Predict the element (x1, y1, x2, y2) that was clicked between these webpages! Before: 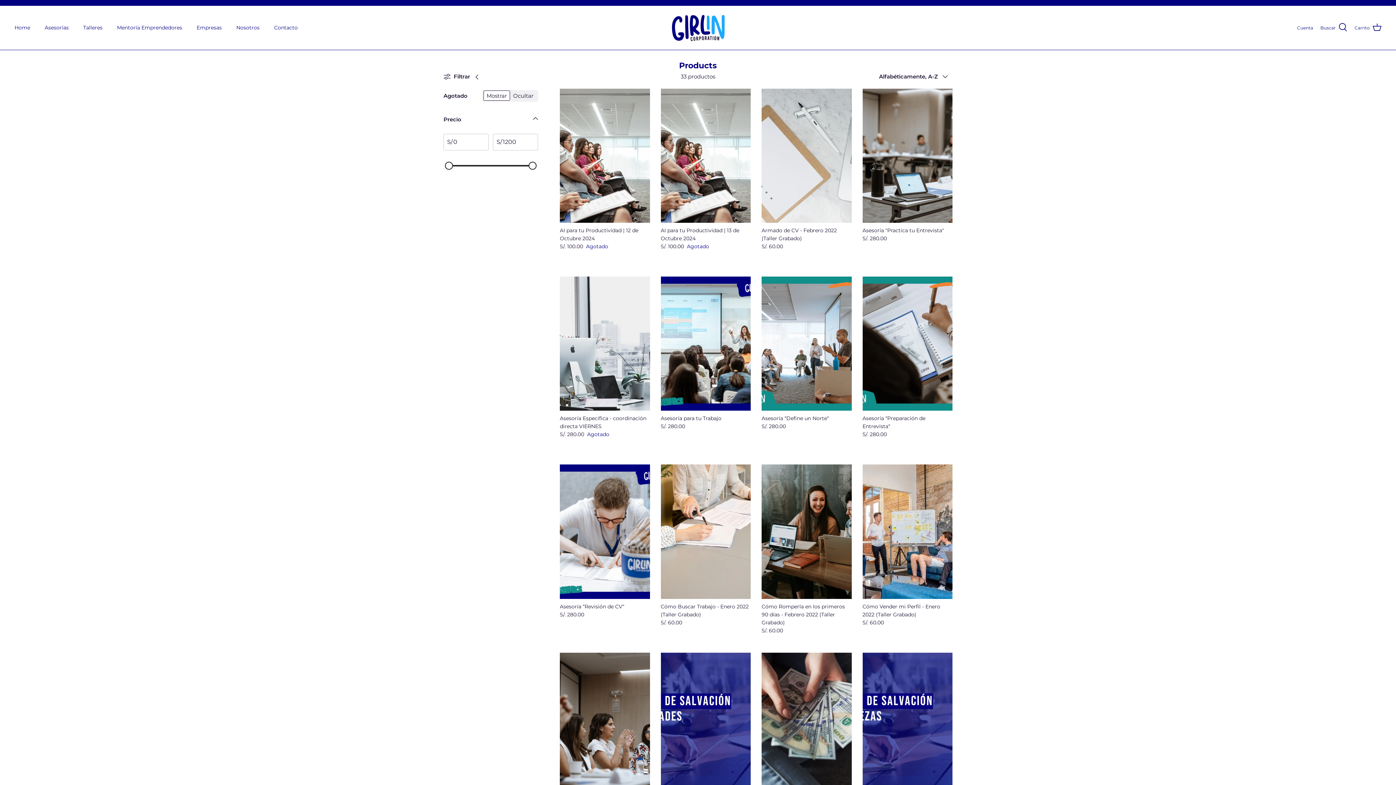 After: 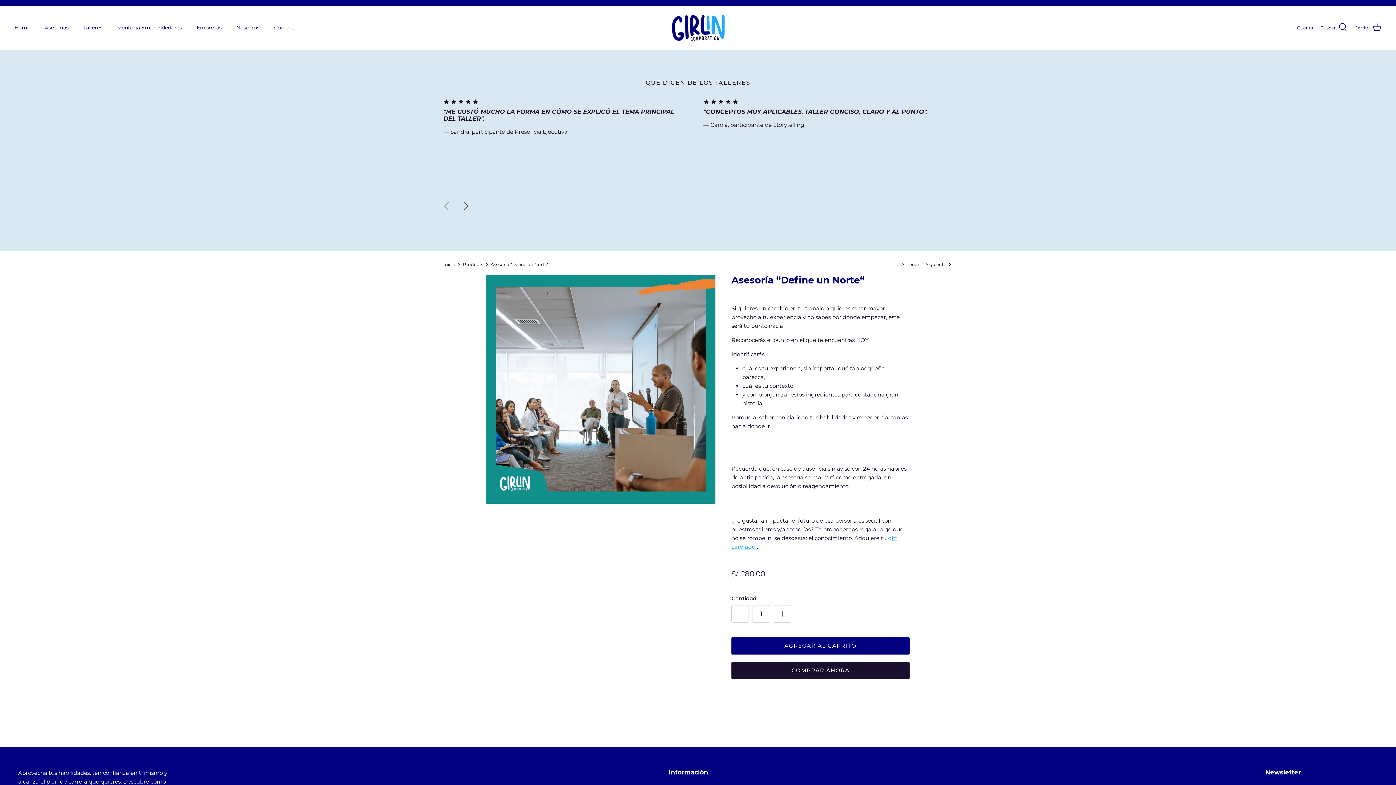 Action: bbox: (761, 414, 851, 430) label: Asesoría “Define un Norte“
S/. 280.00